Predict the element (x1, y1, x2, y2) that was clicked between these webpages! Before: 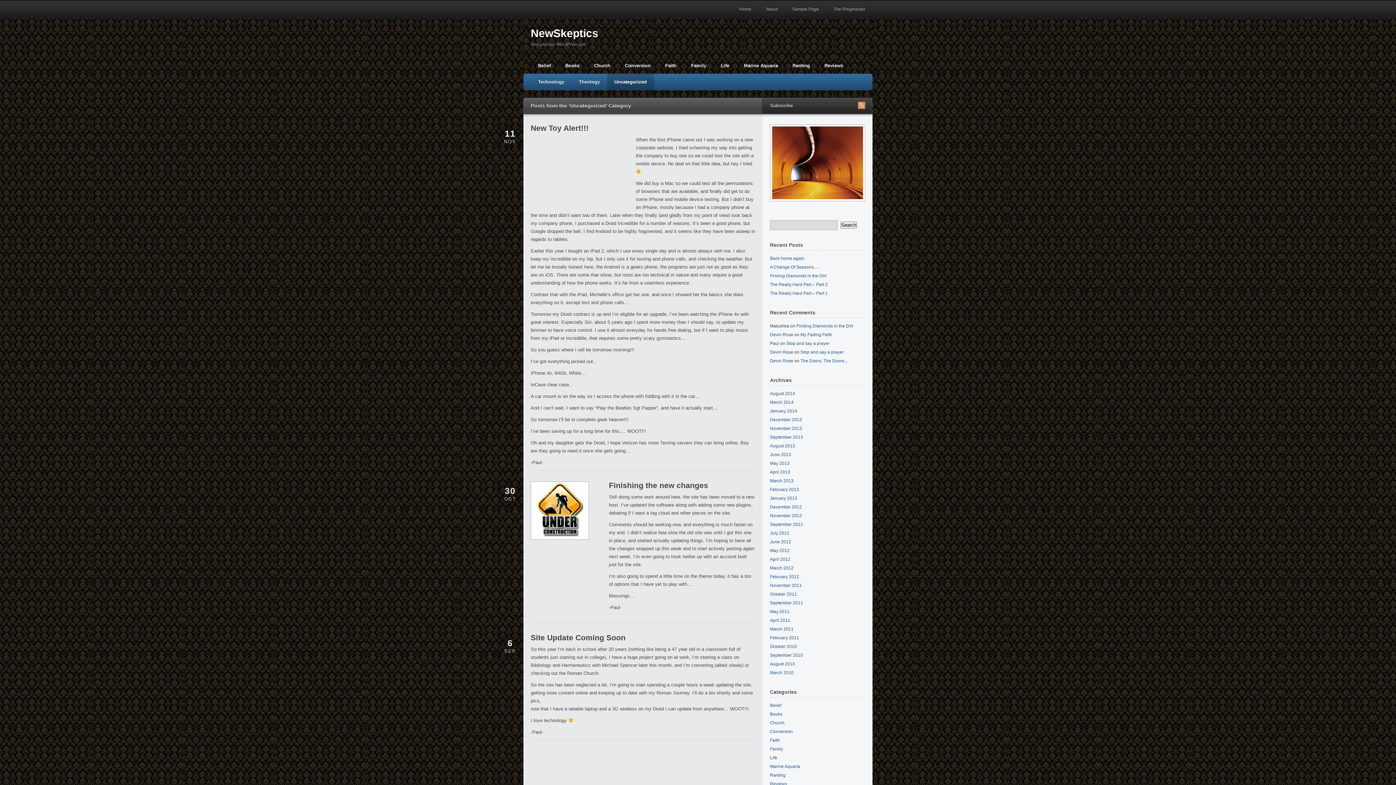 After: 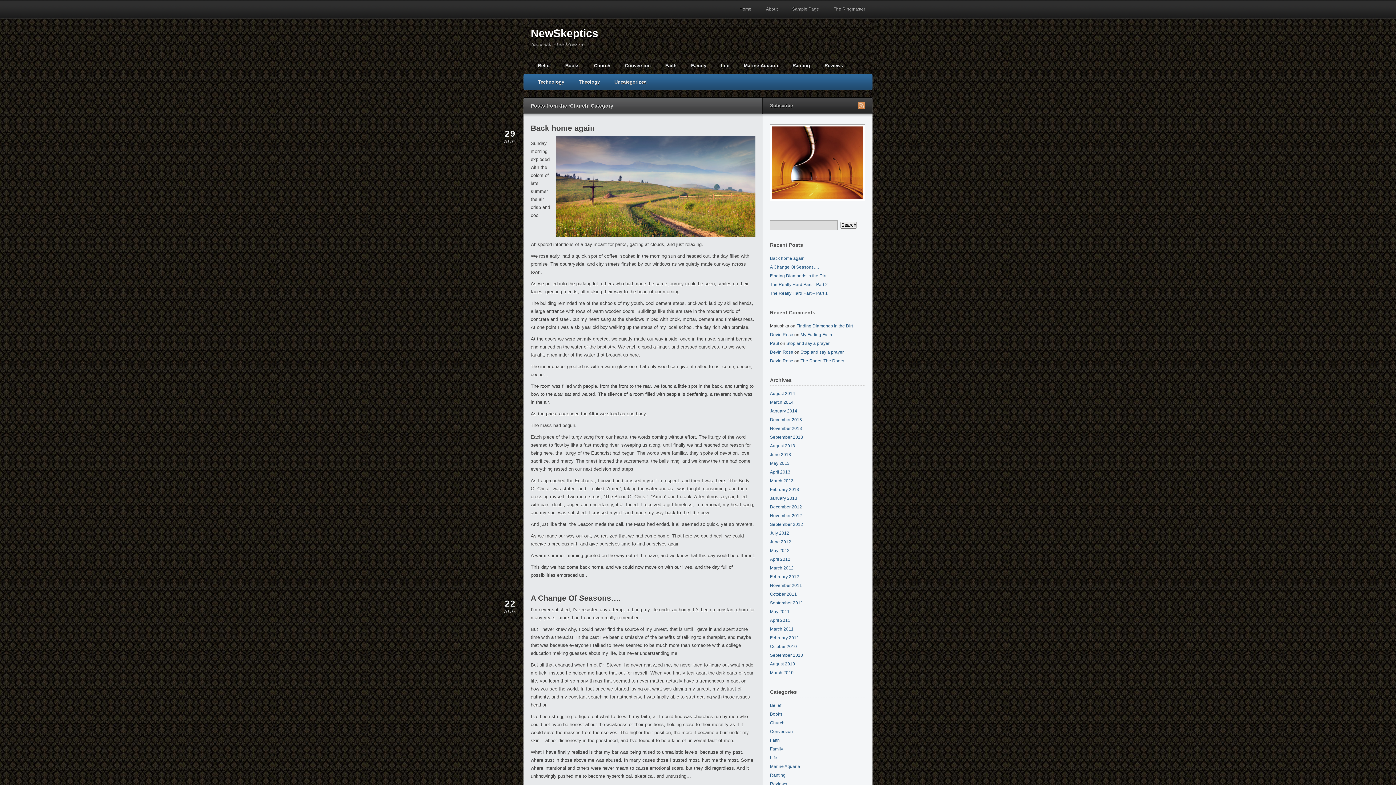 Action: bbox: (586, 57, 617, 73) label: Church